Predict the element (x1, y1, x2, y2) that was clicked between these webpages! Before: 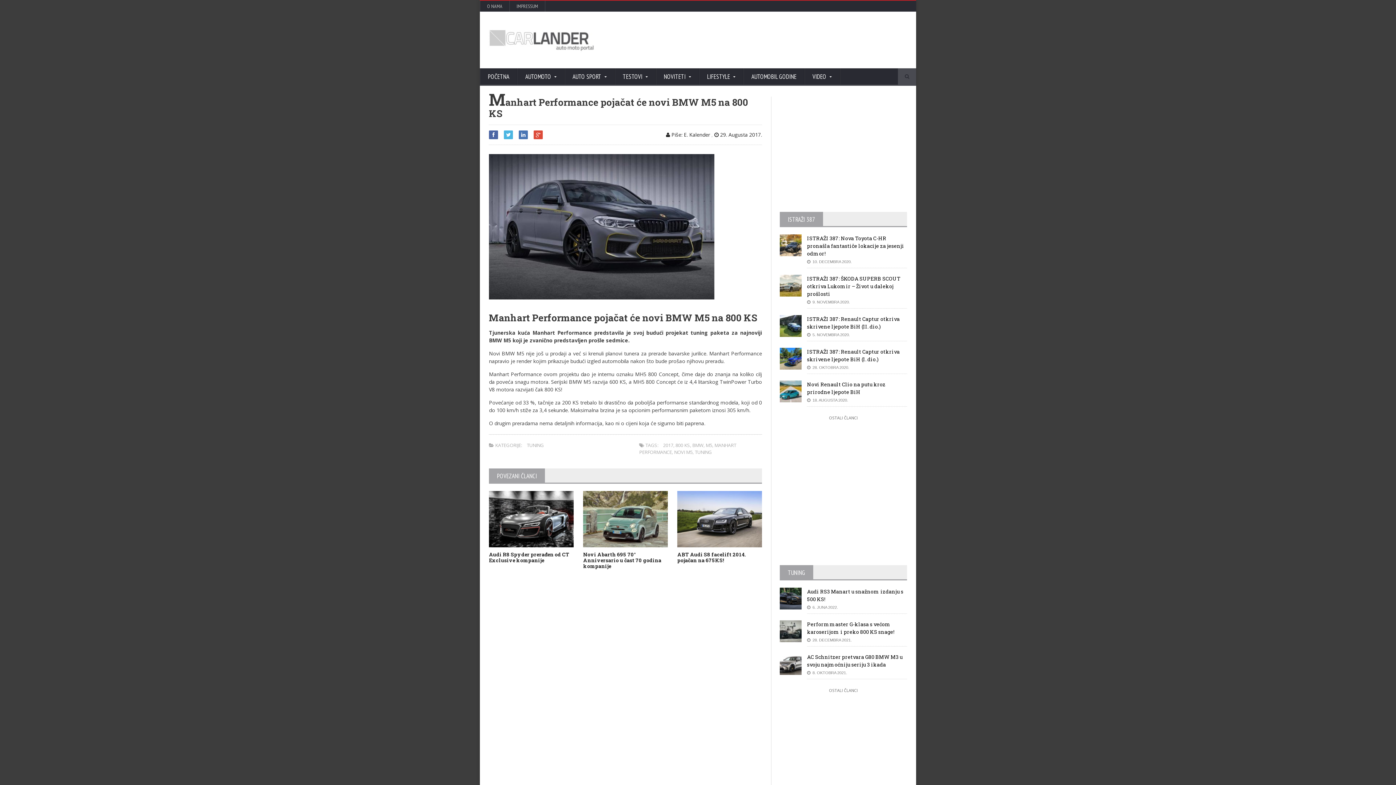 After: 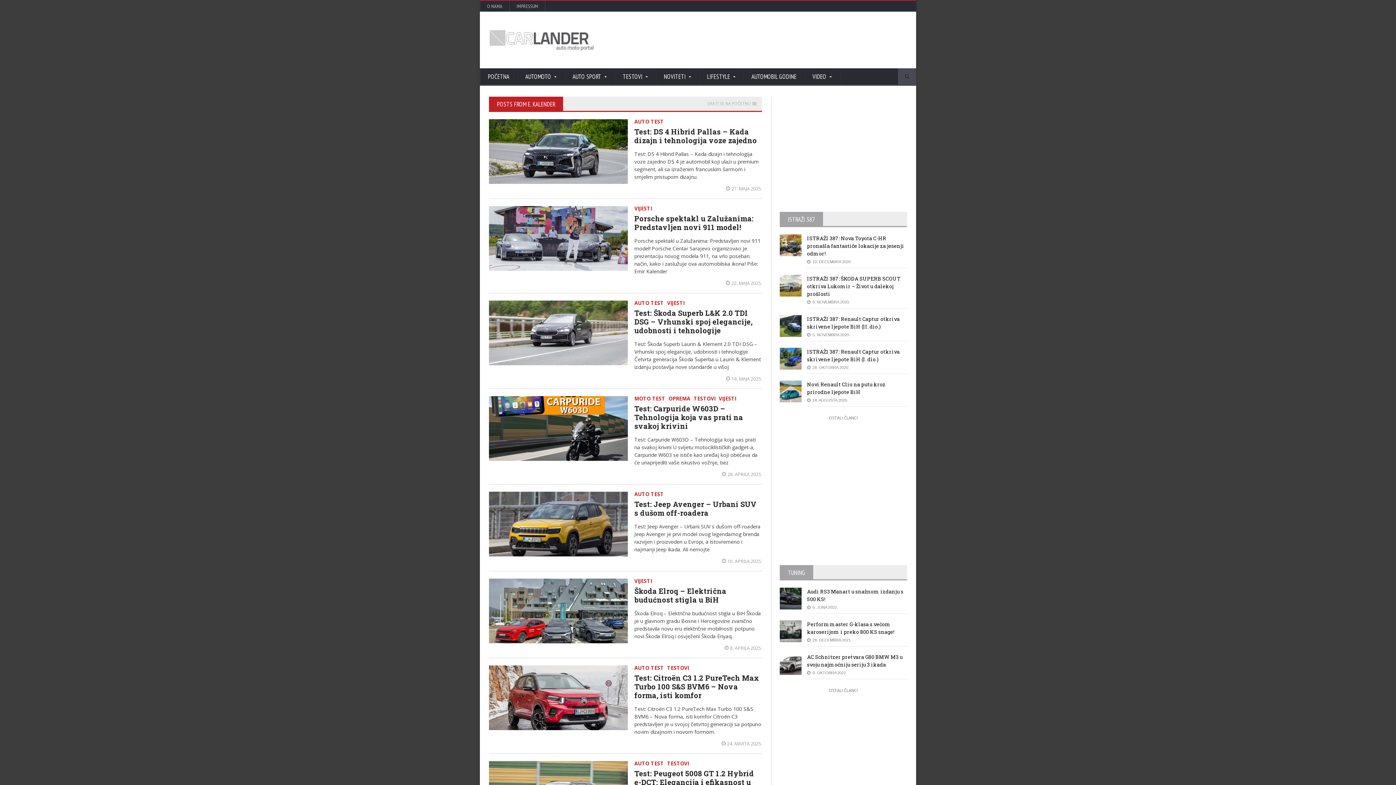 Action: bbox: (666, 131, 710, 138) label:  Piše: E. Kalender